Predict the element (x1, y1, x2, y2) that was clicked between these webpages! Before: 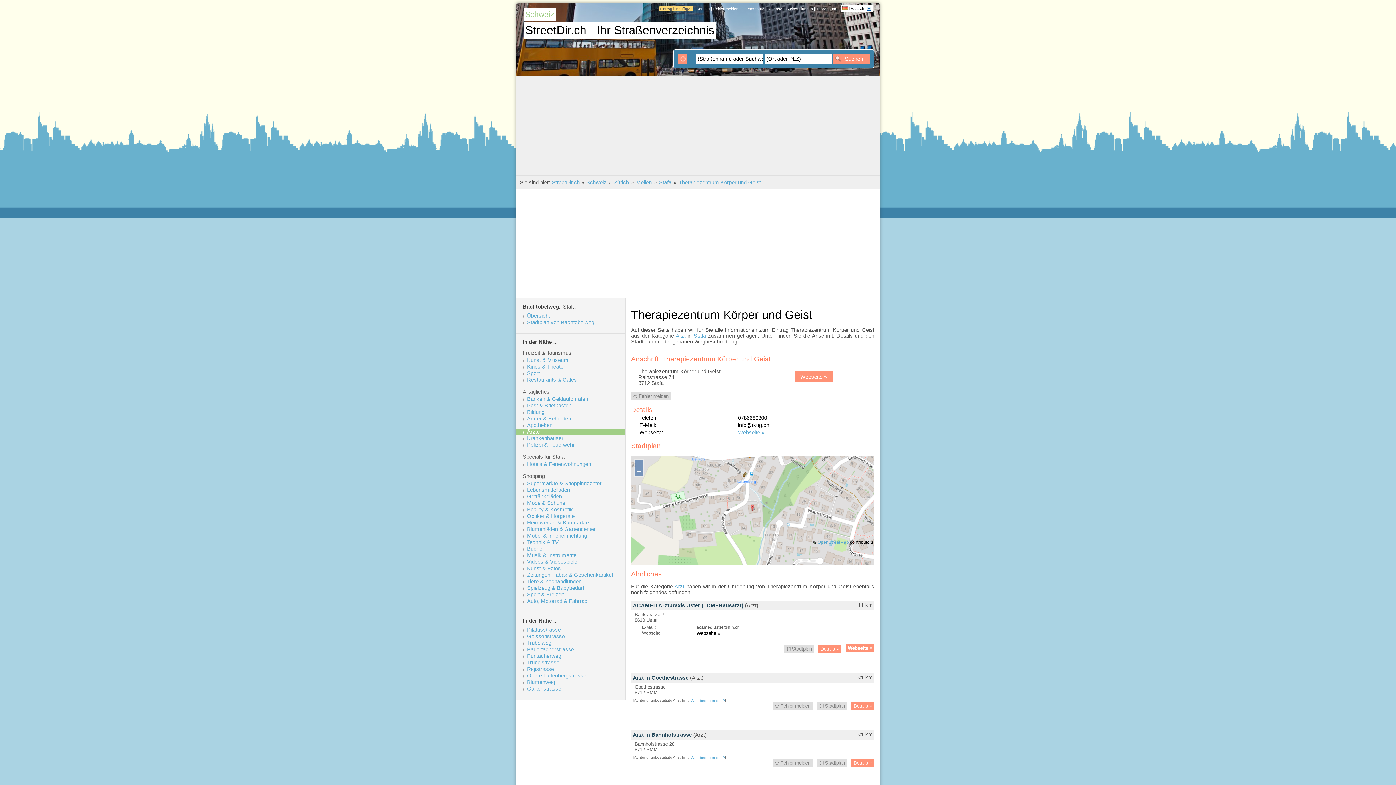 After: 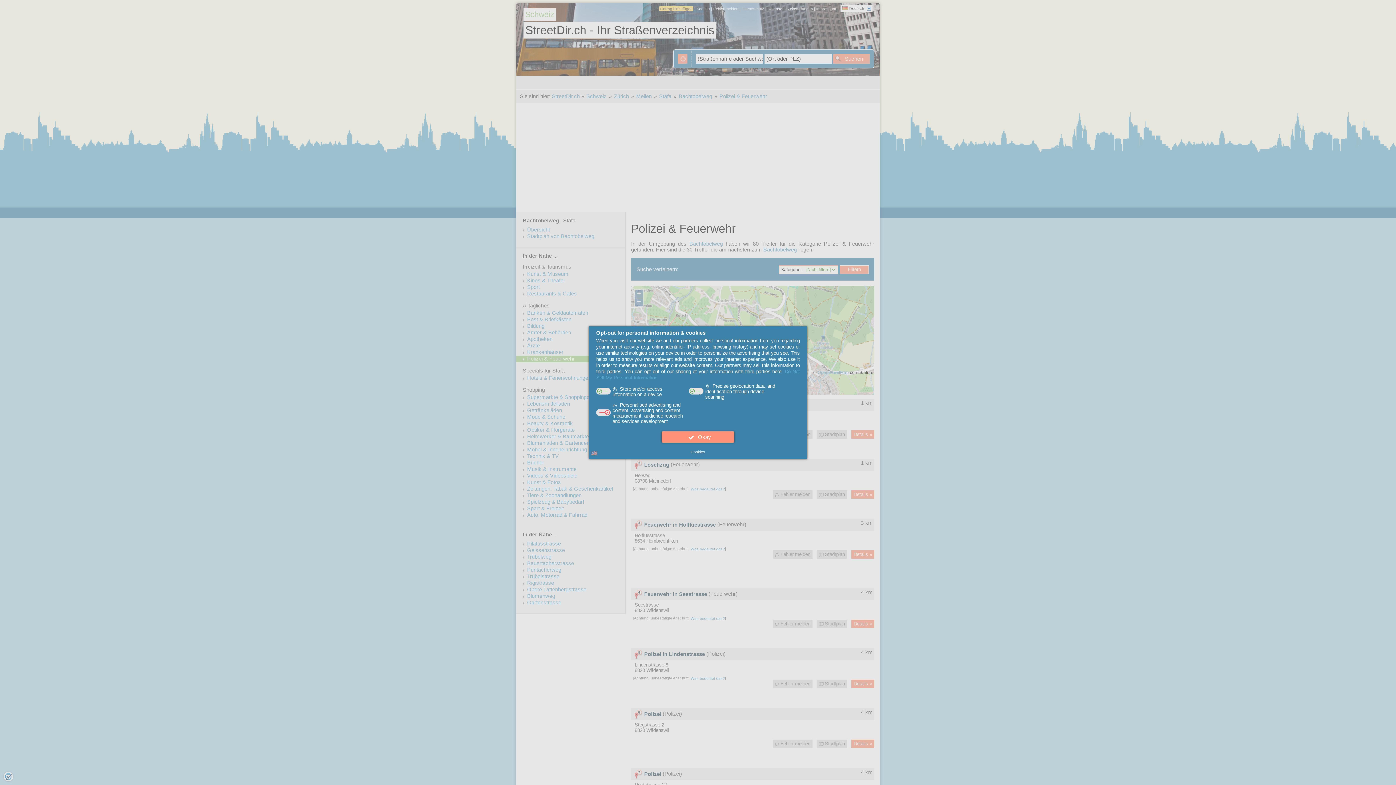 Action: label: Polizei & Feuerwehr bbox: (527, 442, 624, 448)